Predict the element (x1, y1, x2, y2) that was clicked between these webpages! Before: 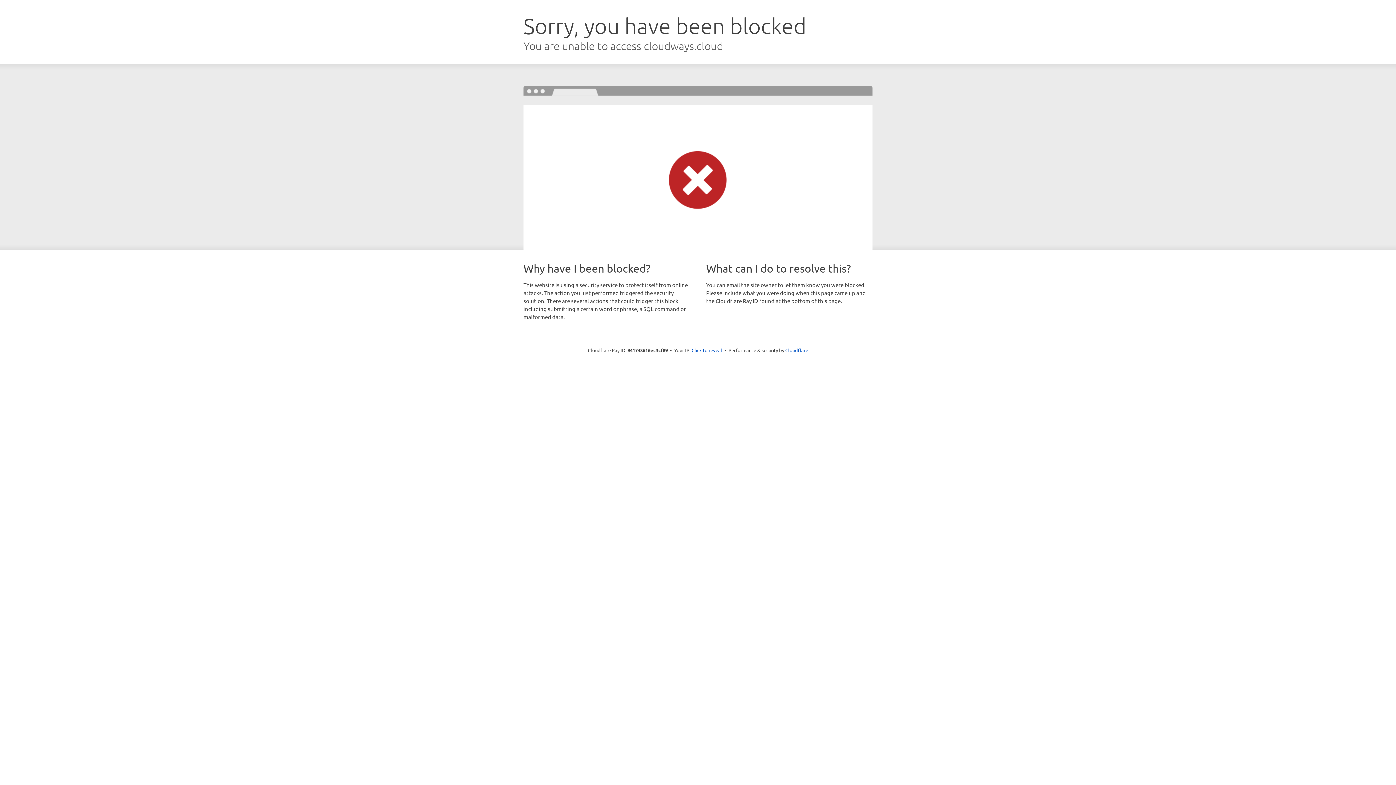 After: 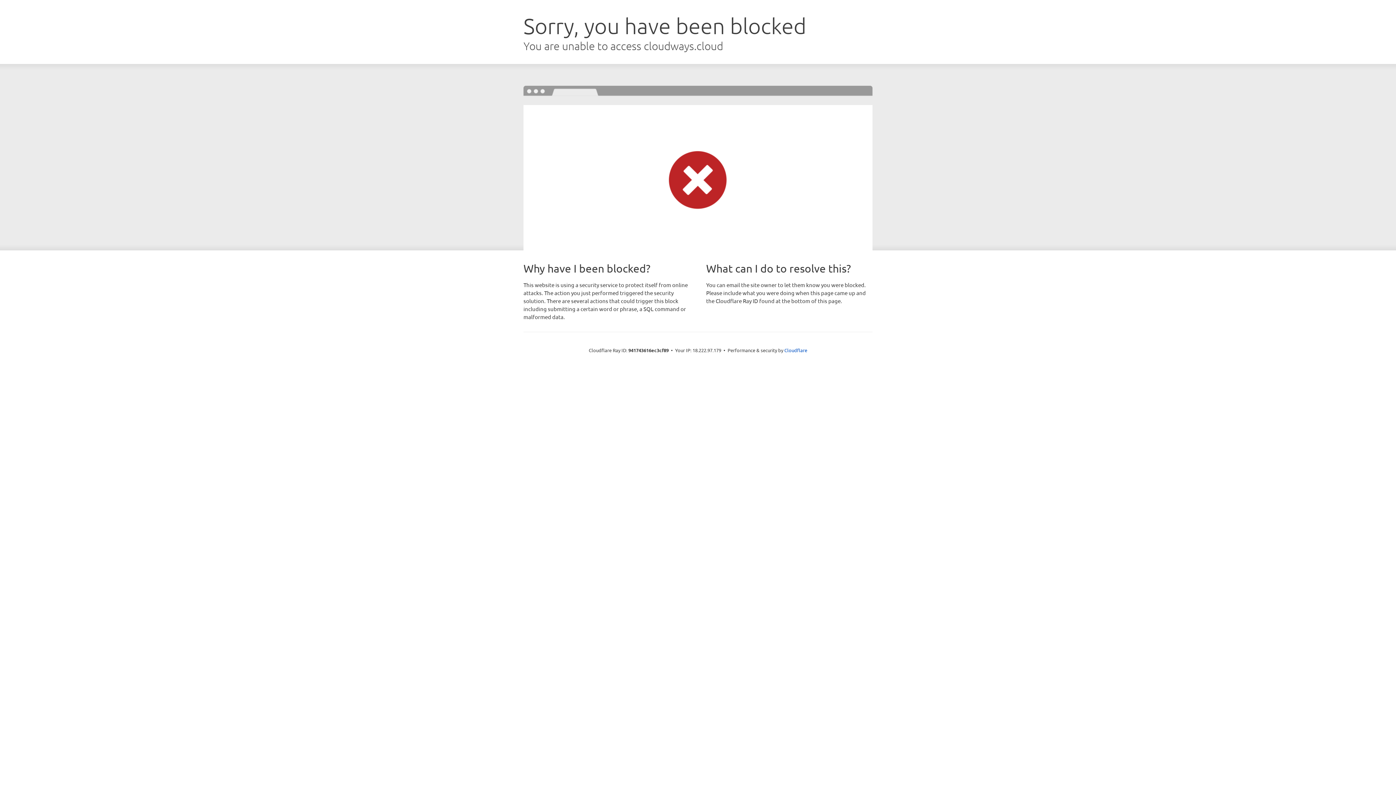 Action: label: Click to reveal bbox: (691, 346, 722, 353)